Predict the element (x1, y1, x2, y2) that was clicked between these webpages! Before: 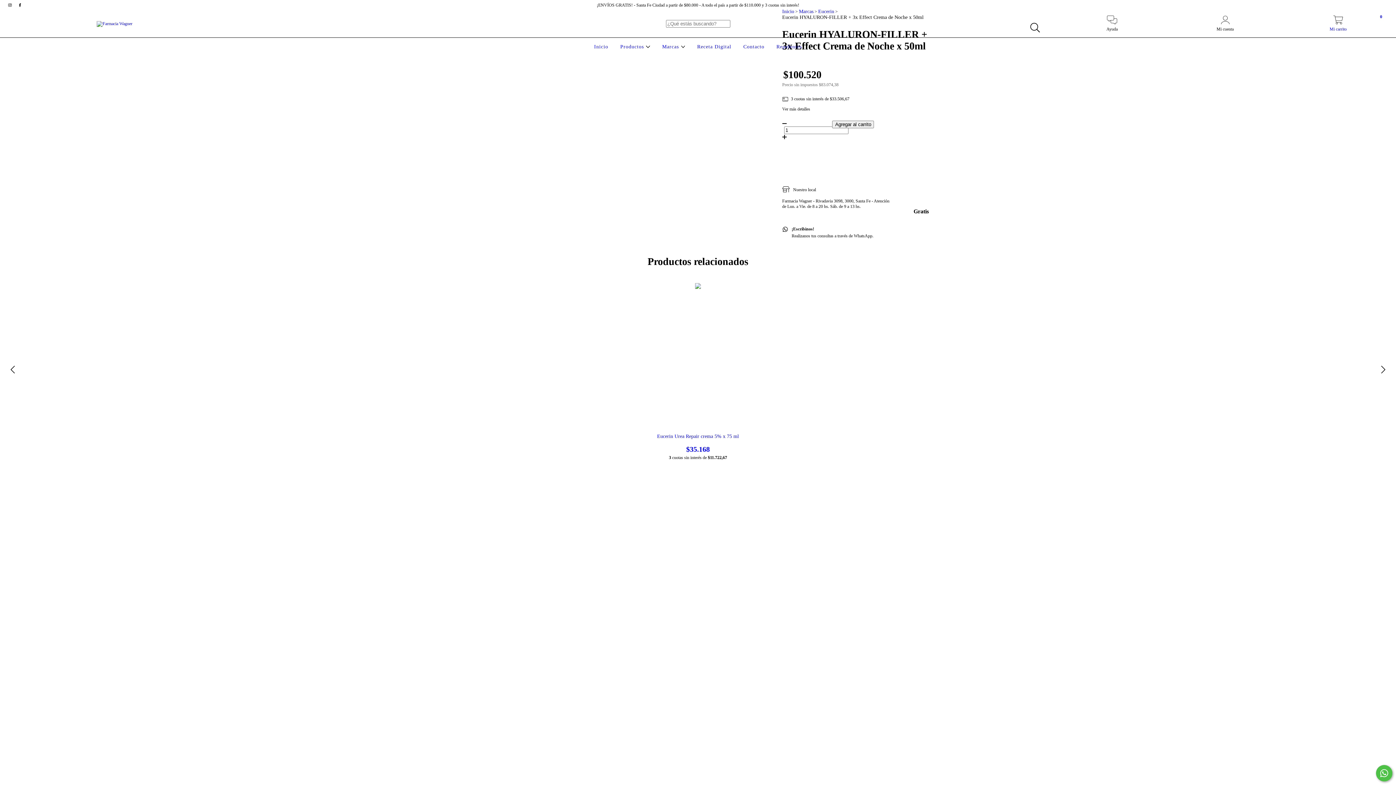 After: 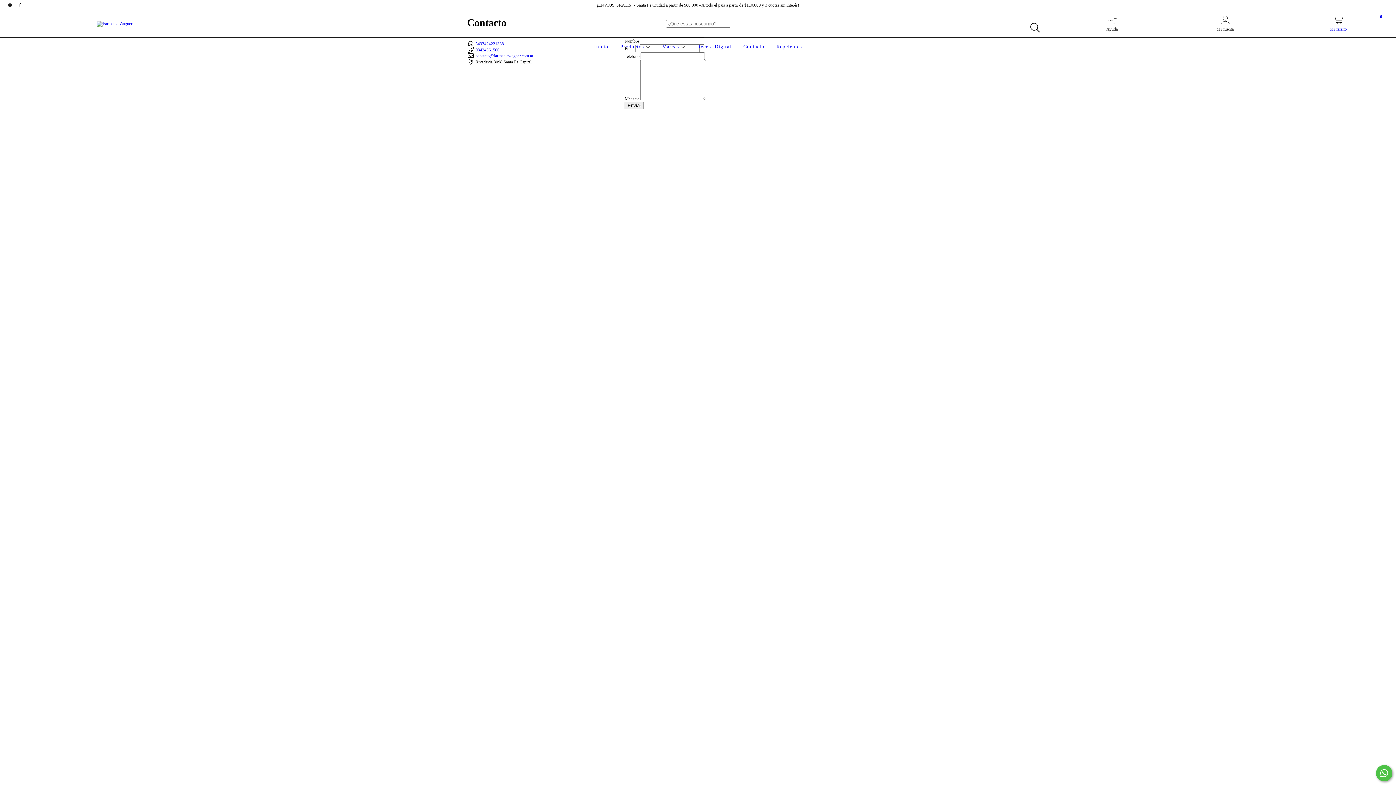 Action: label: Contacto bbox: (741, 44, 766, 49)